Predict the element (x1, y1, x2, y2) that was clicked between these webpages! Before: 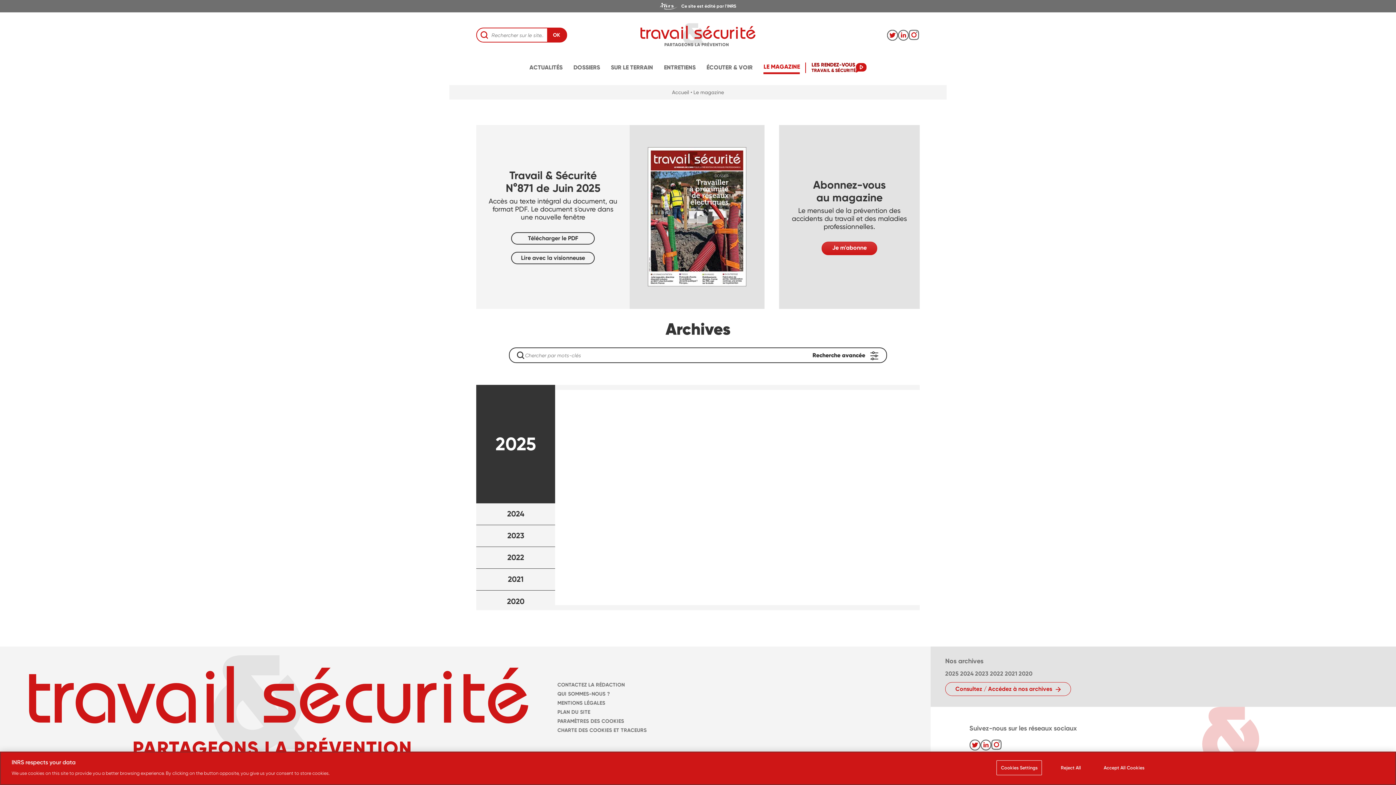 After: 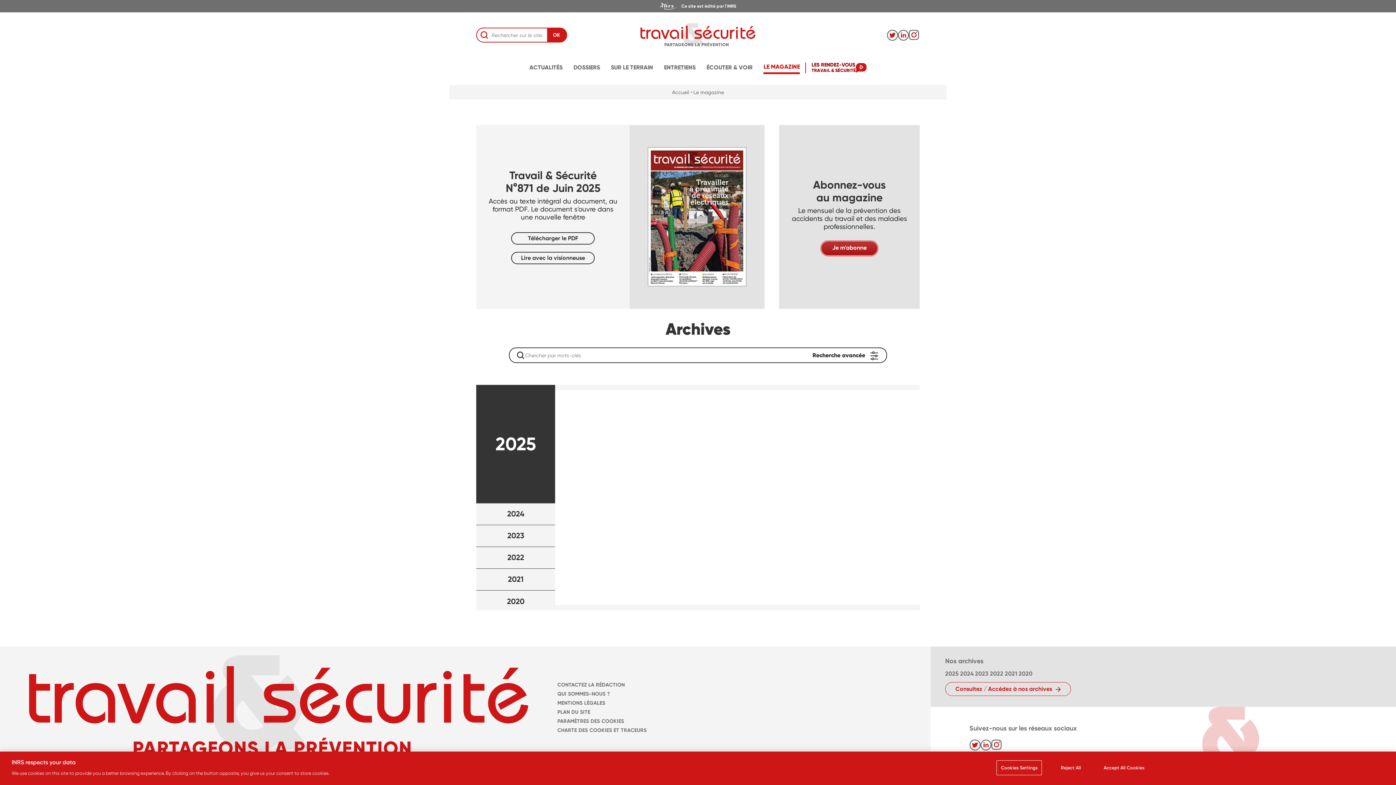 Action: label: Je m'abonne bbox: (821, 241, 877, 255)